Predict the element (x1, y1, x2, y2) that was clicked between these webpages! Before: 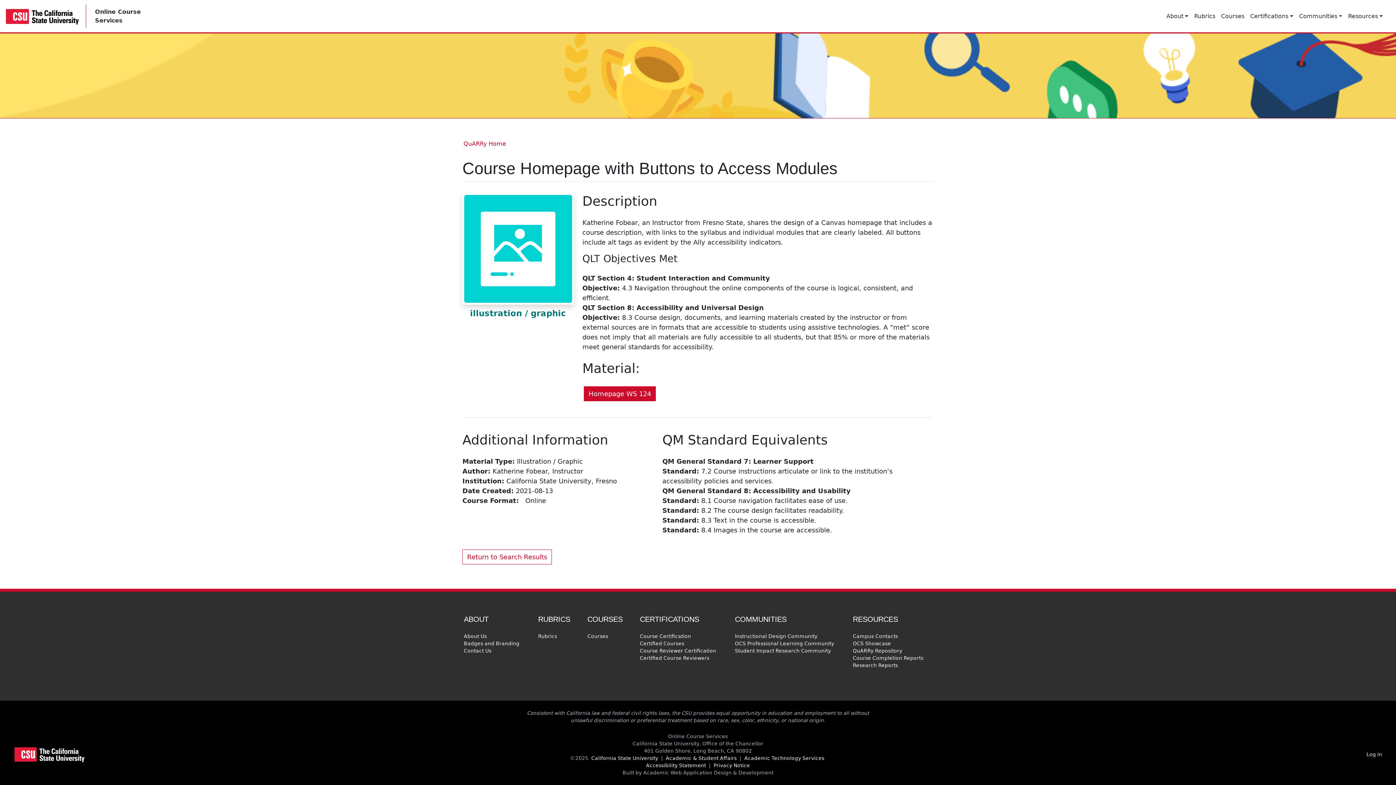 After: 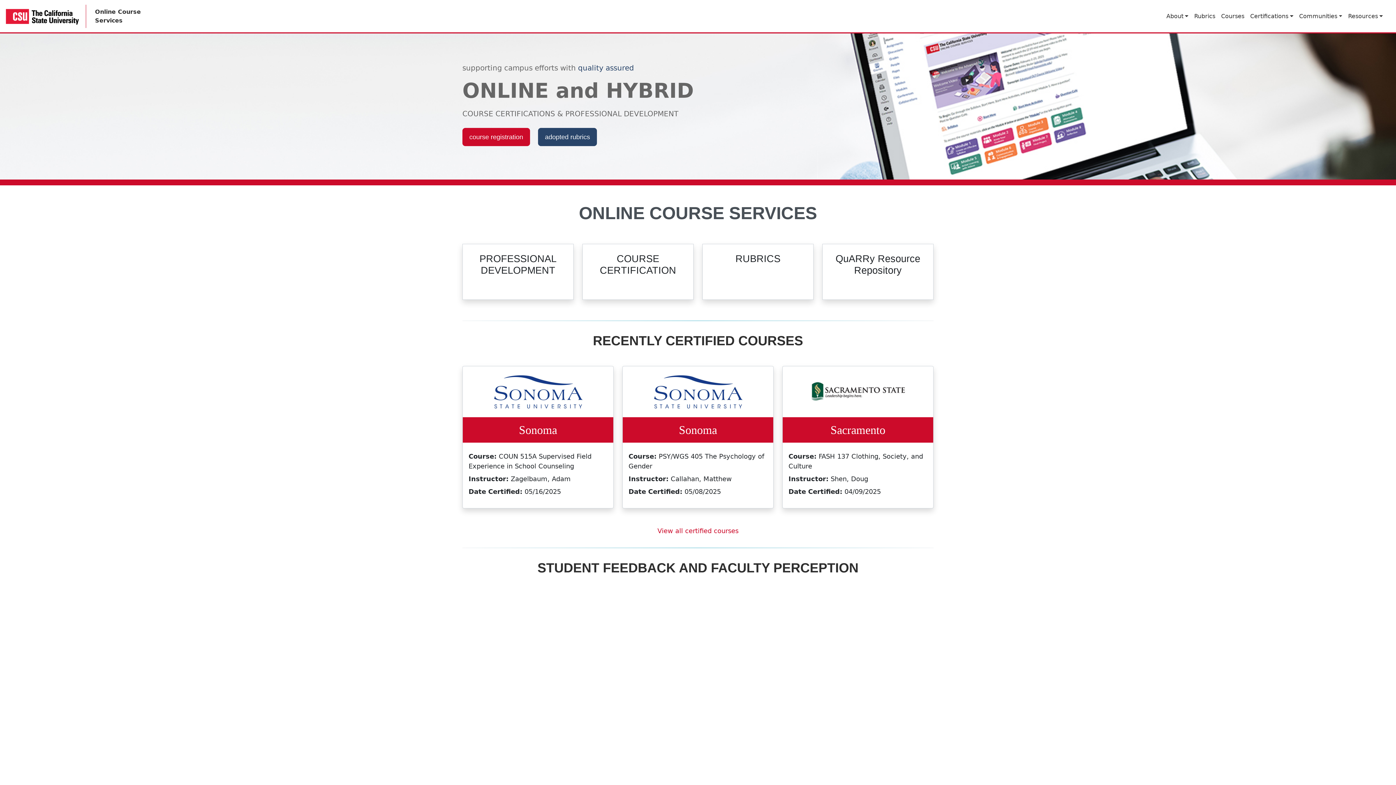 Action: bbox: (92, 4, 143, 27) label: Online Course
Services